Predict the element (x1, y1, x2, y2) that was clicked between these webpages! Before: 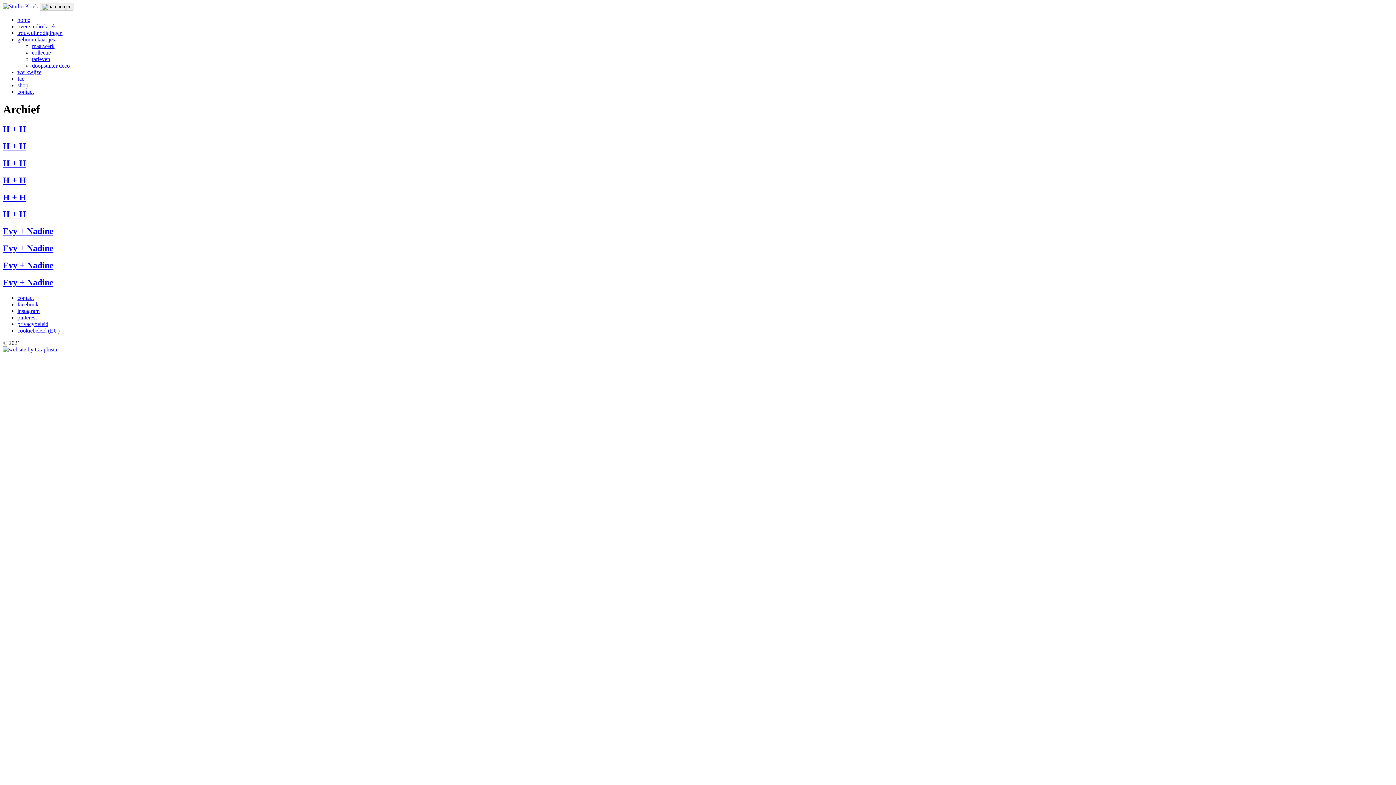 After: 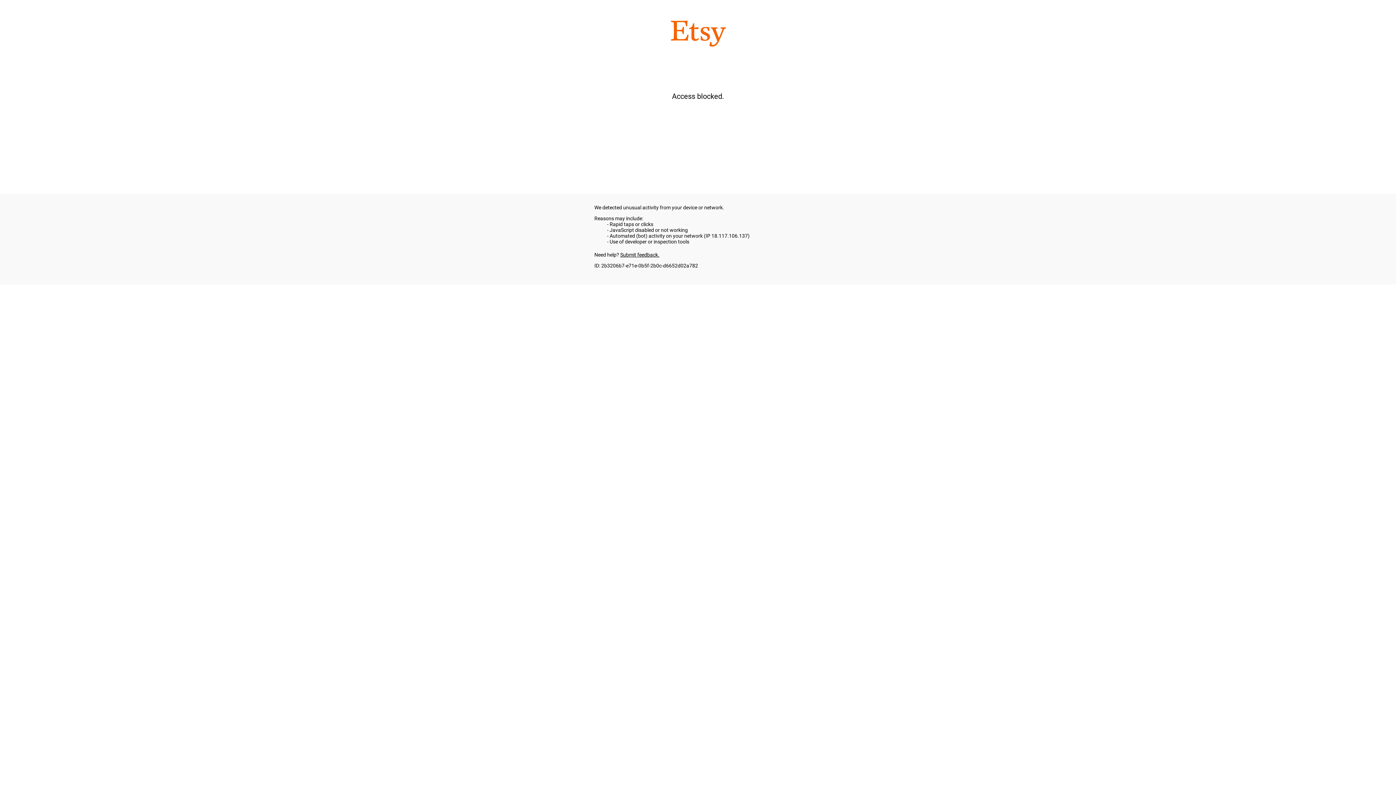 Action: label: shop bbox: (17, 82, 28, 88)